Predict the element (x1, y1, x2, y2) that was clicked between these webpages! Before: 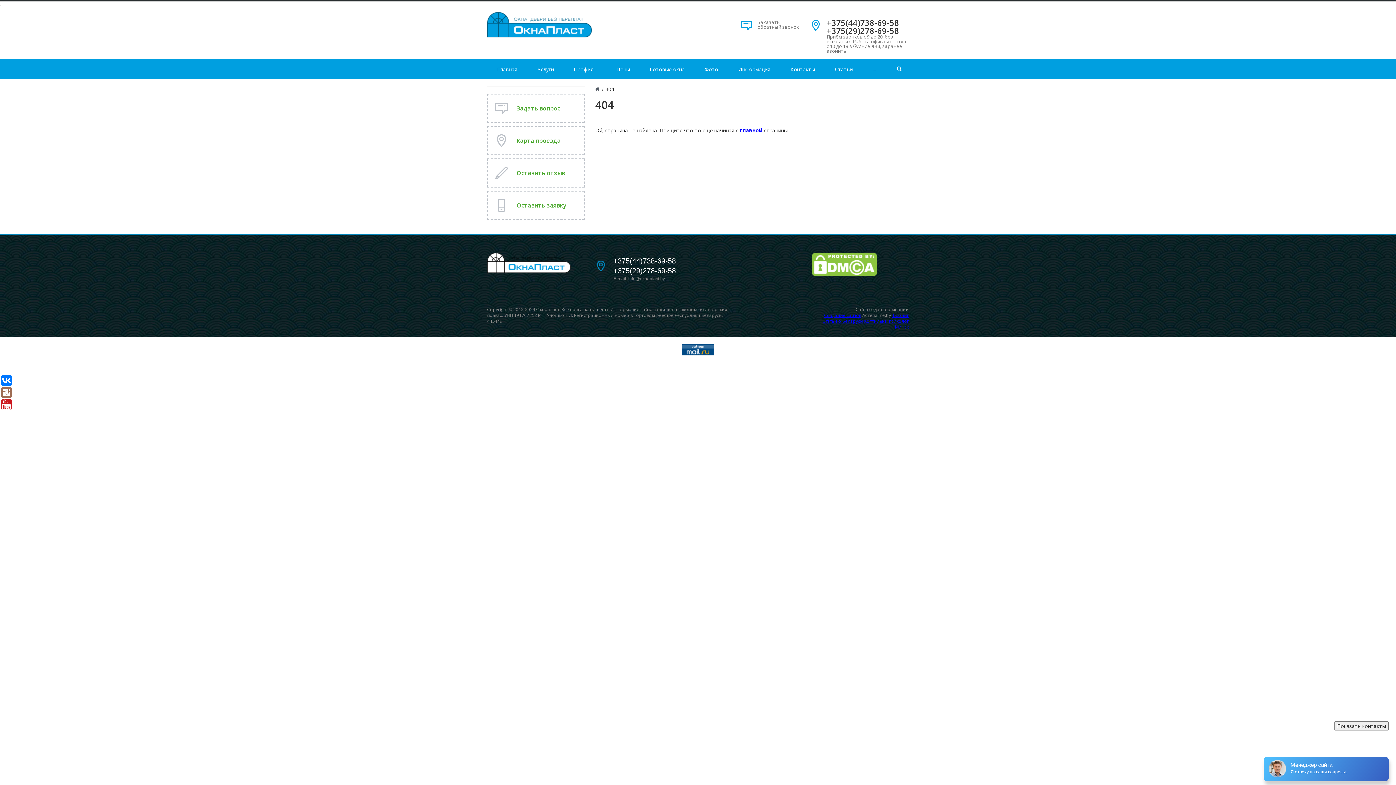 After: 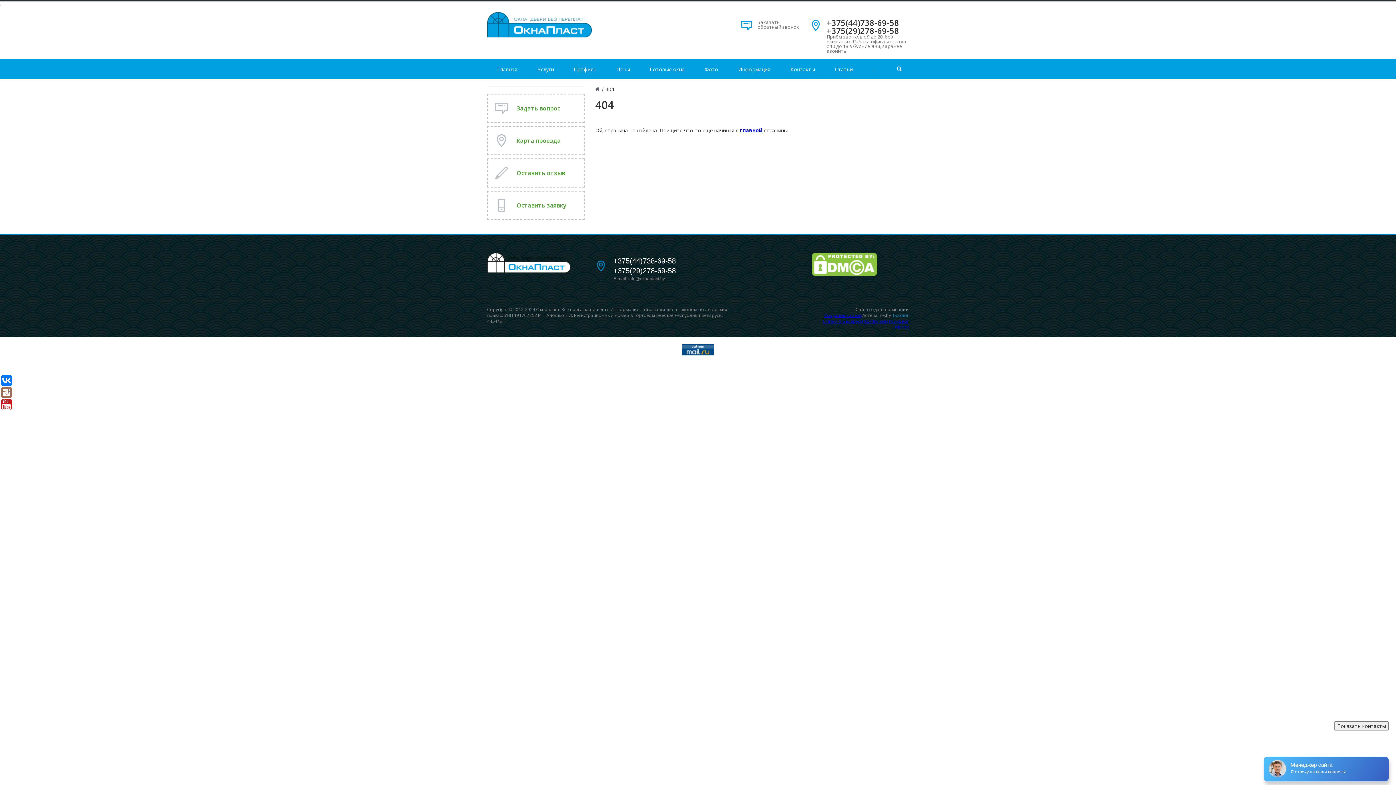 Action: bbox: (892, 312, 909, 318) label: Тюбинг